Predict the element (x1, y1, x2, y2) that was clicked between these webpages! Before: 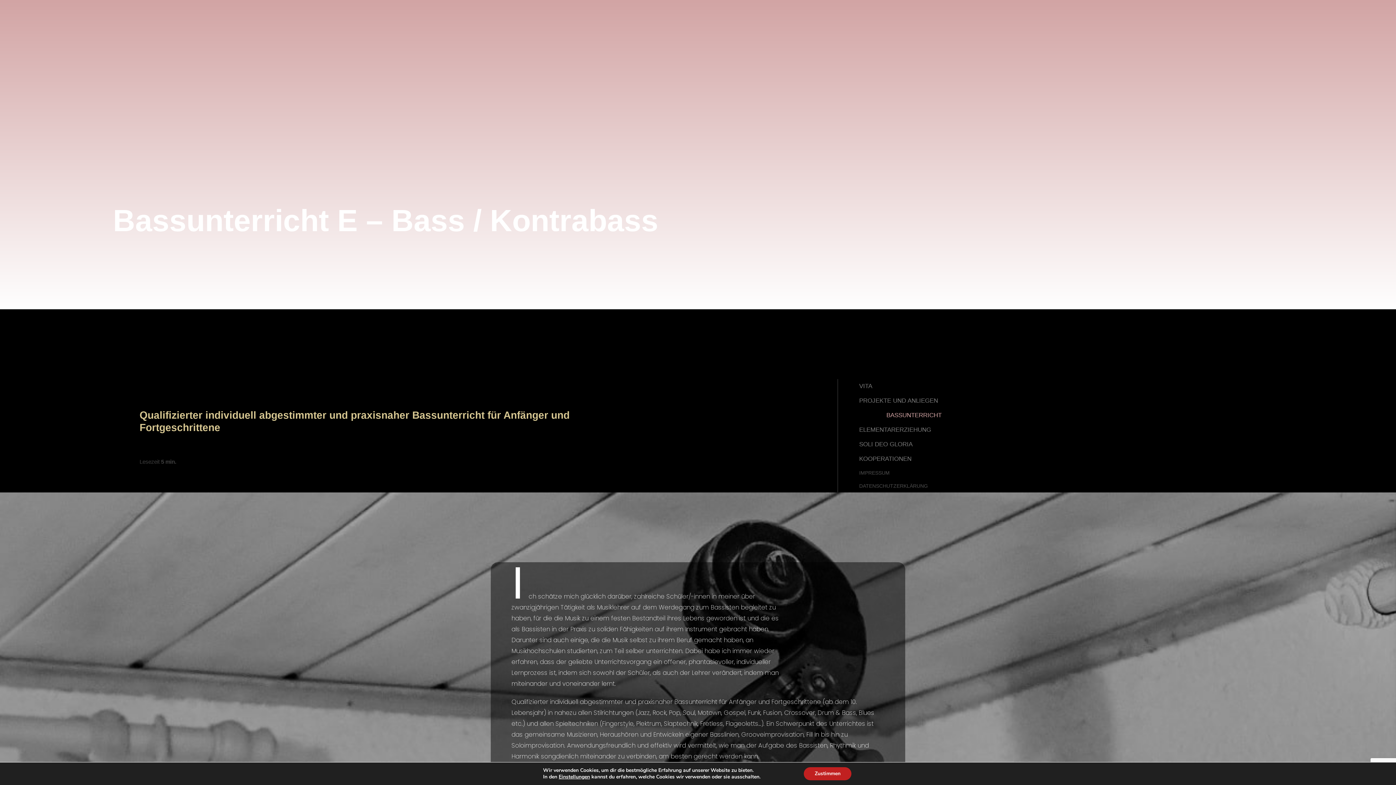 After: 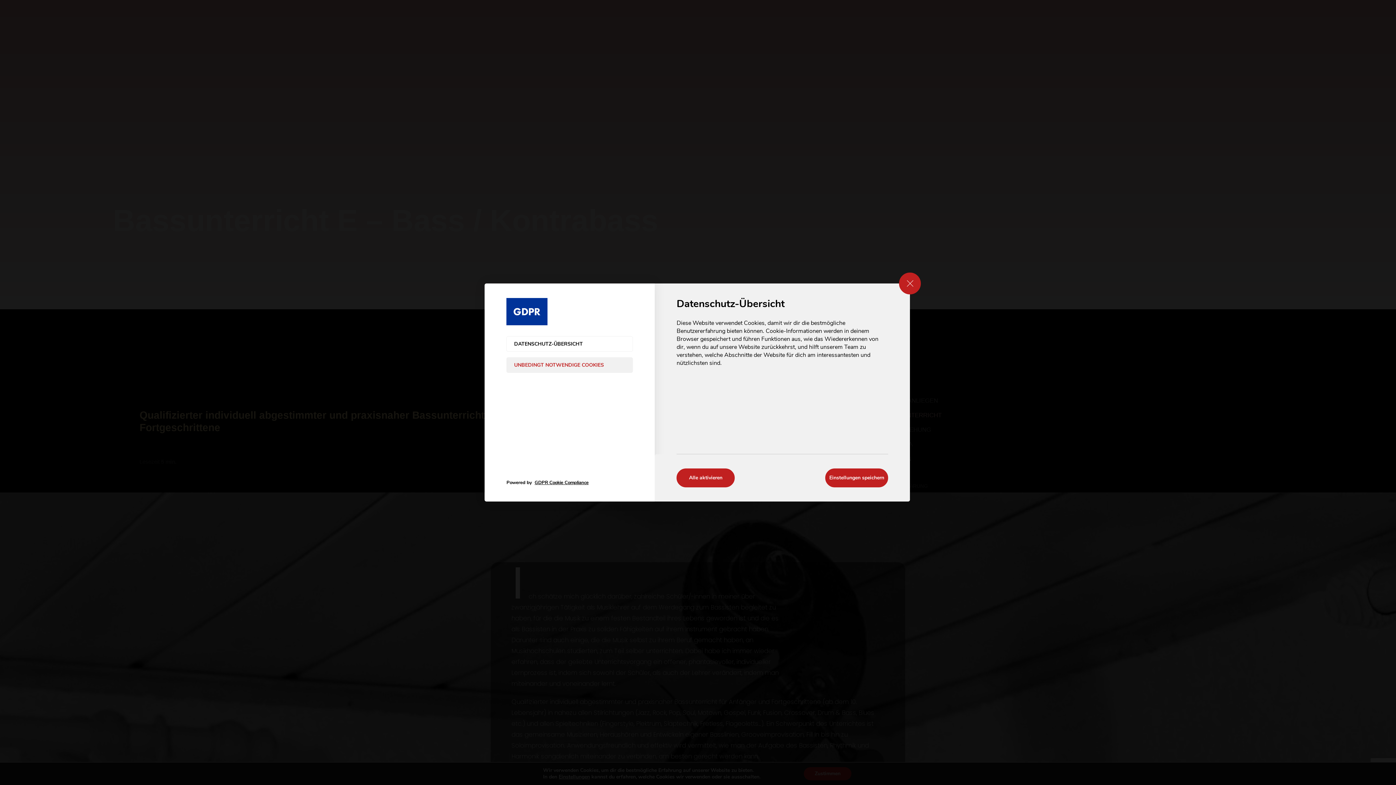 Action: label: Einstellungen bbox: (558, 774, 590, 780)